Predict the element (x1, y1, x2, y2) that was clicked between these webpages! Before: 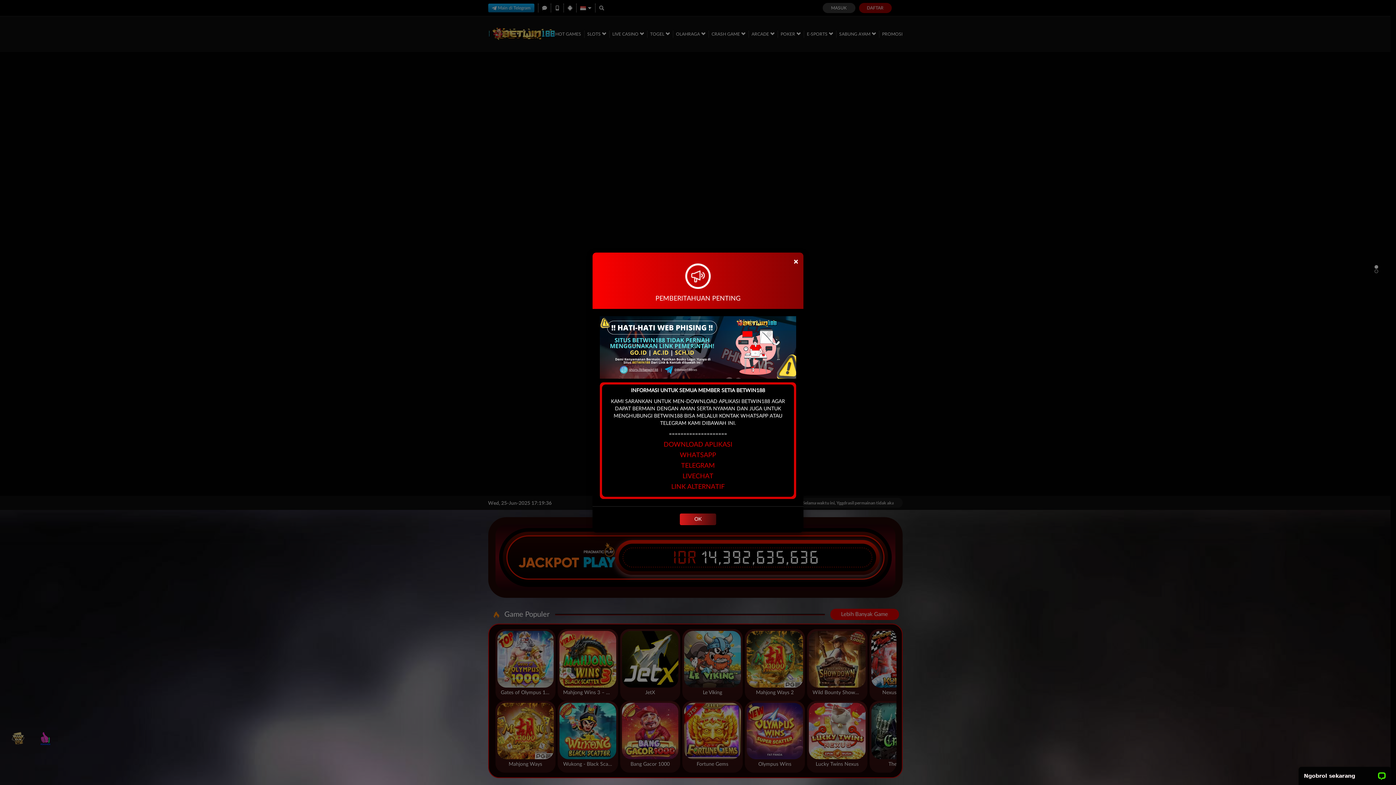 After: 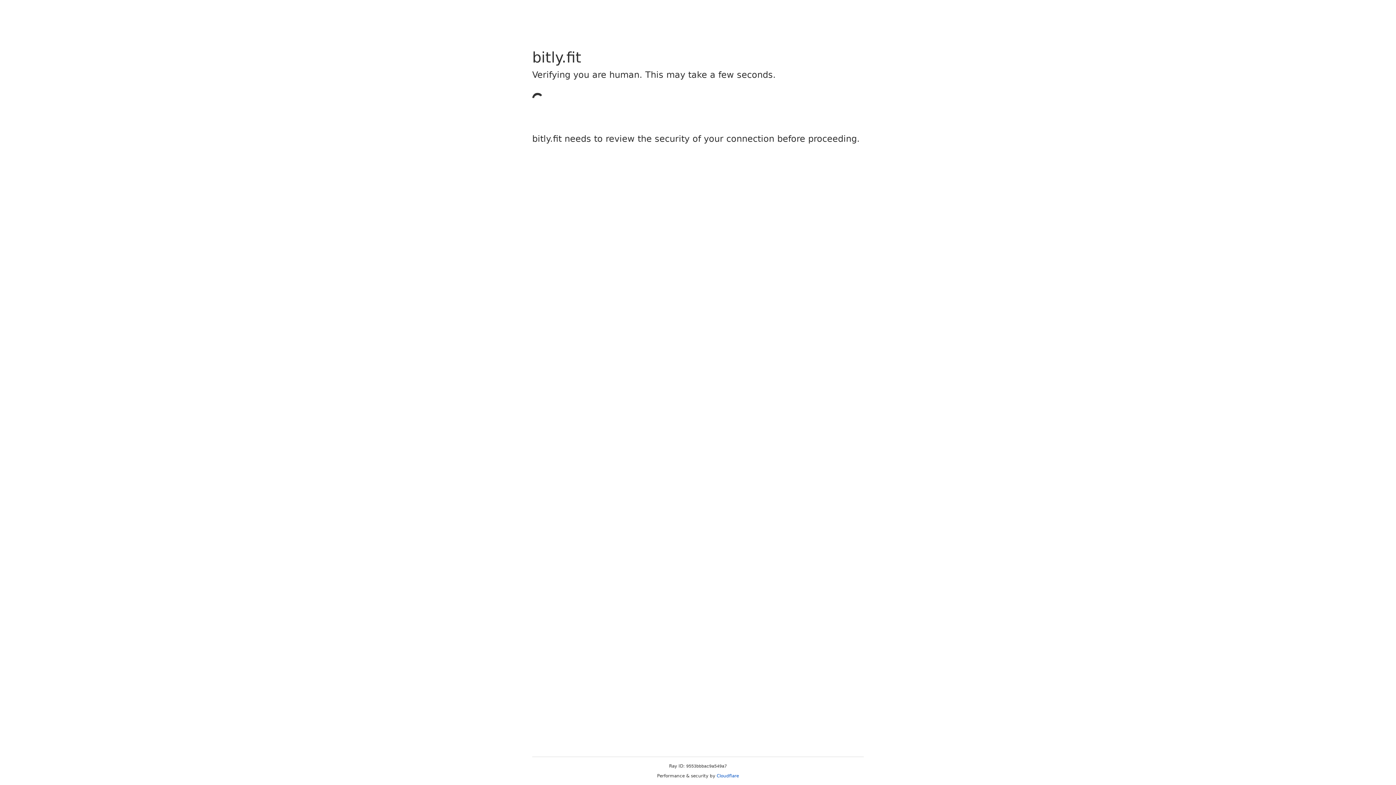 Action: label: LIVECHAT bbox: (682, 473, 713, 480)